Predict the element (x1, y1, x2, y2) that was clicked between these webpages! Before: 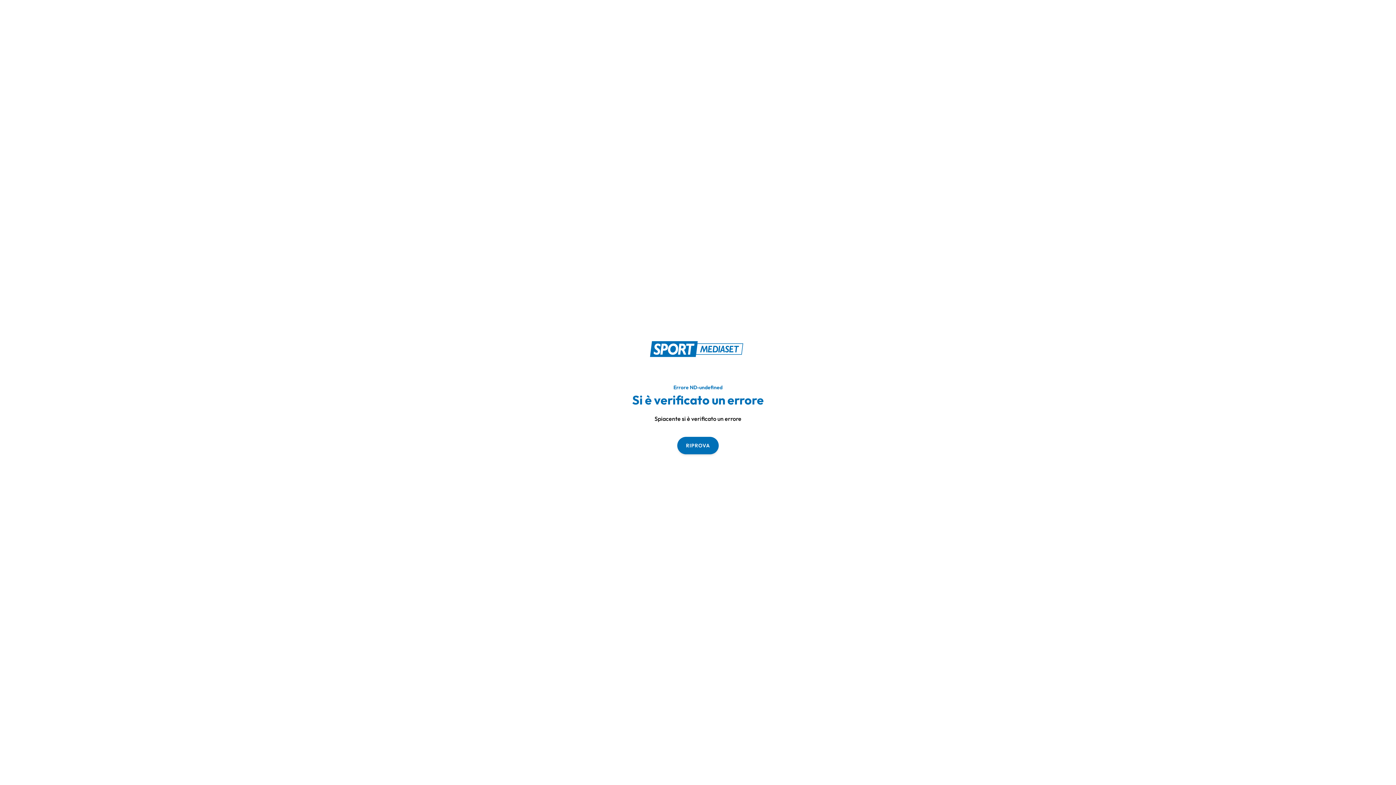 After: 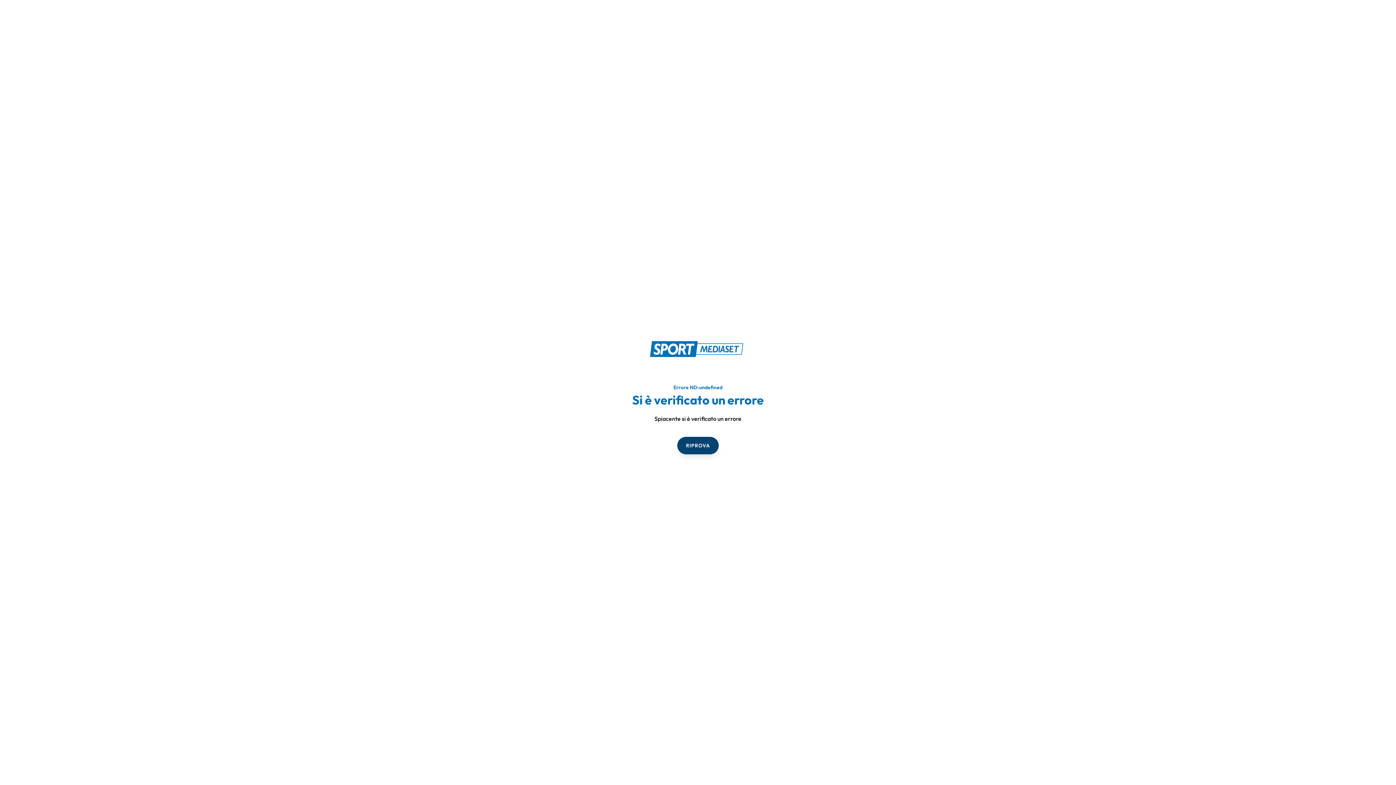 Action: bbox: (677, 436, 718, 454) label: RIPROVA